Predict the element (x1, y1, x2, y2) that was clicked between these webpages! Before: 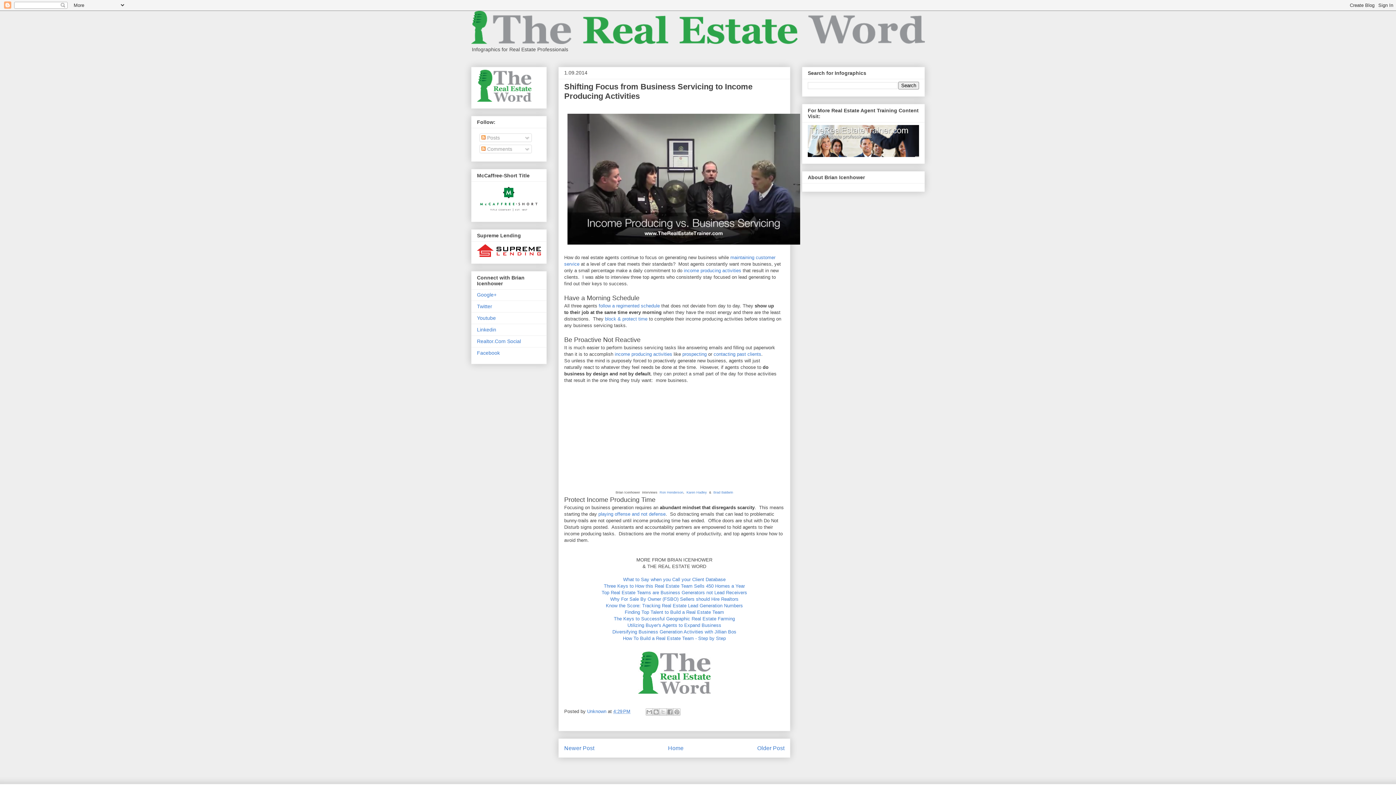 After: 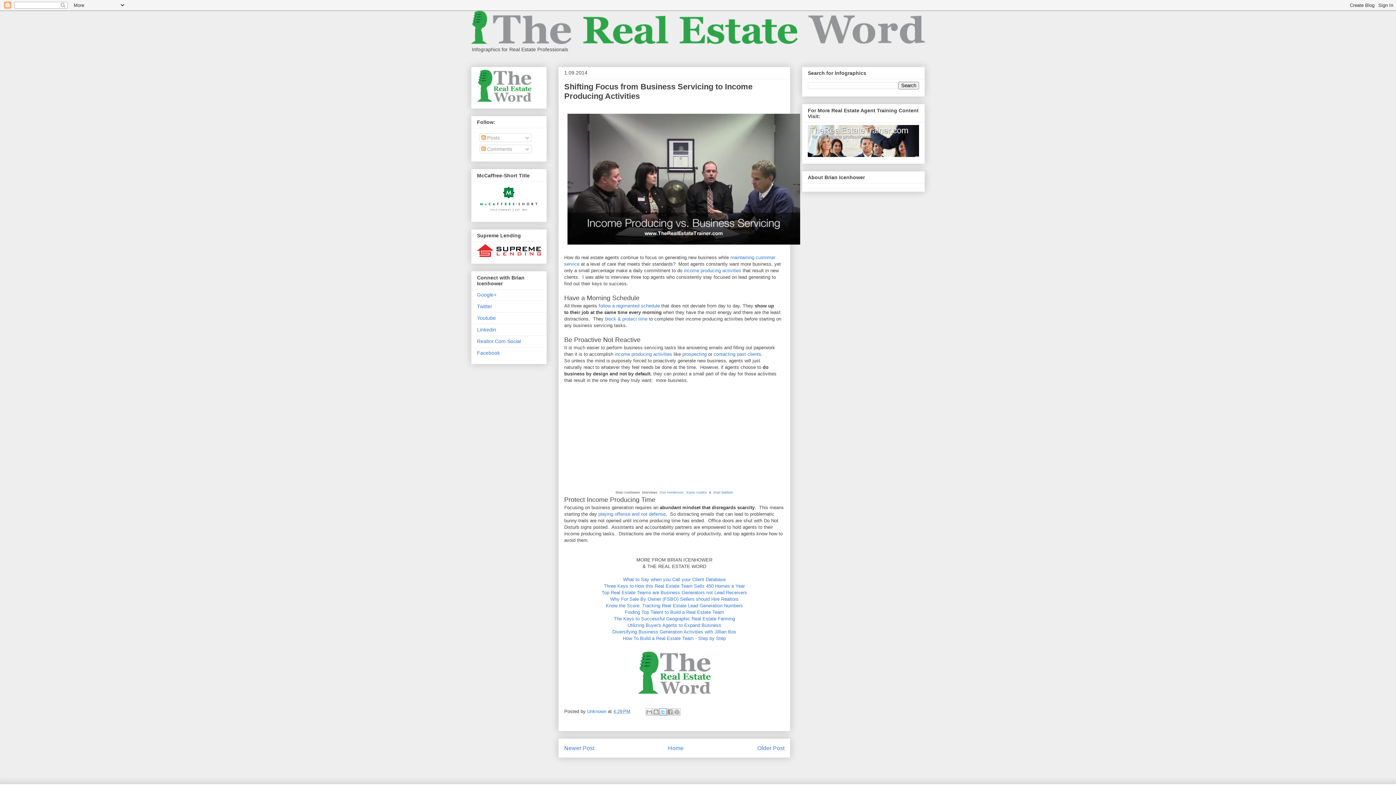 Action: bbox: (659, 708, 666, 716) label: Share to X